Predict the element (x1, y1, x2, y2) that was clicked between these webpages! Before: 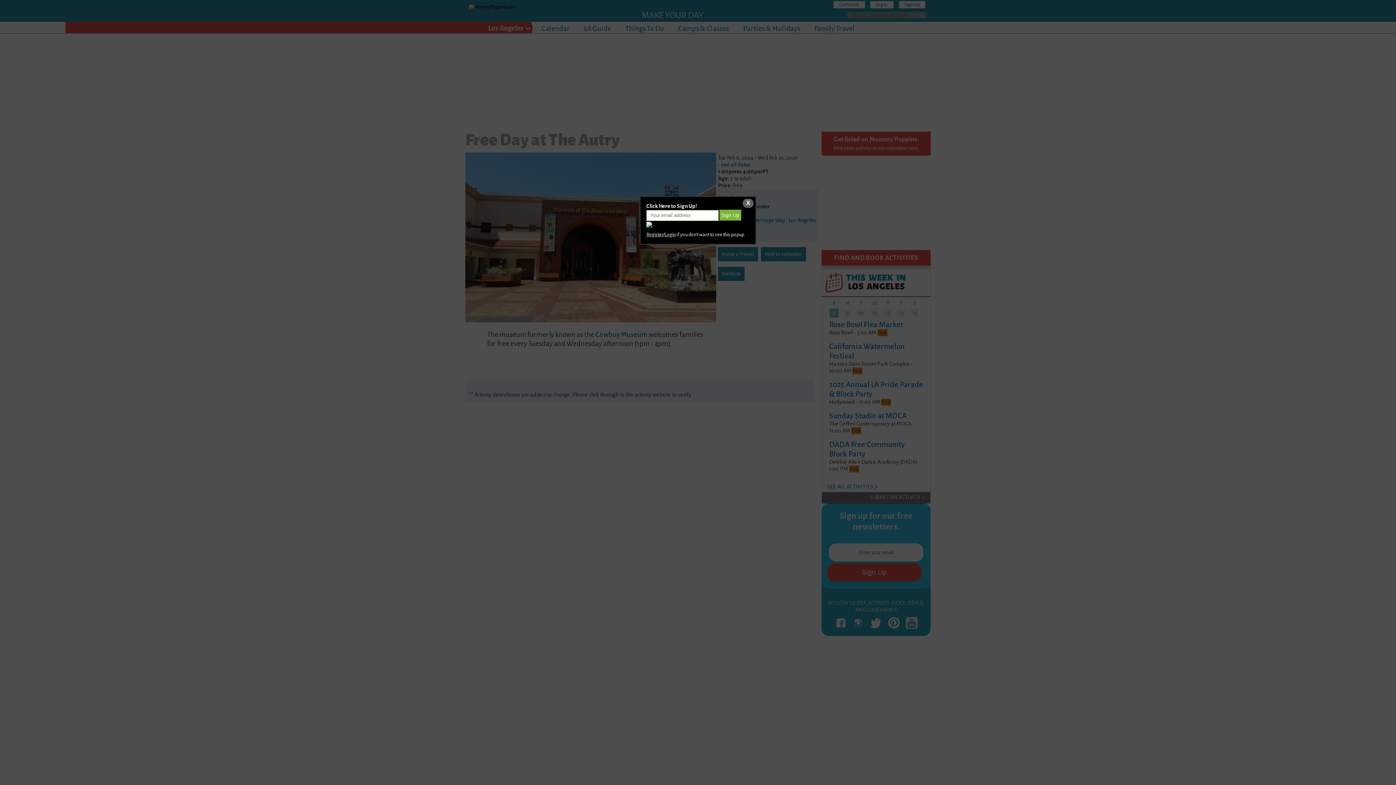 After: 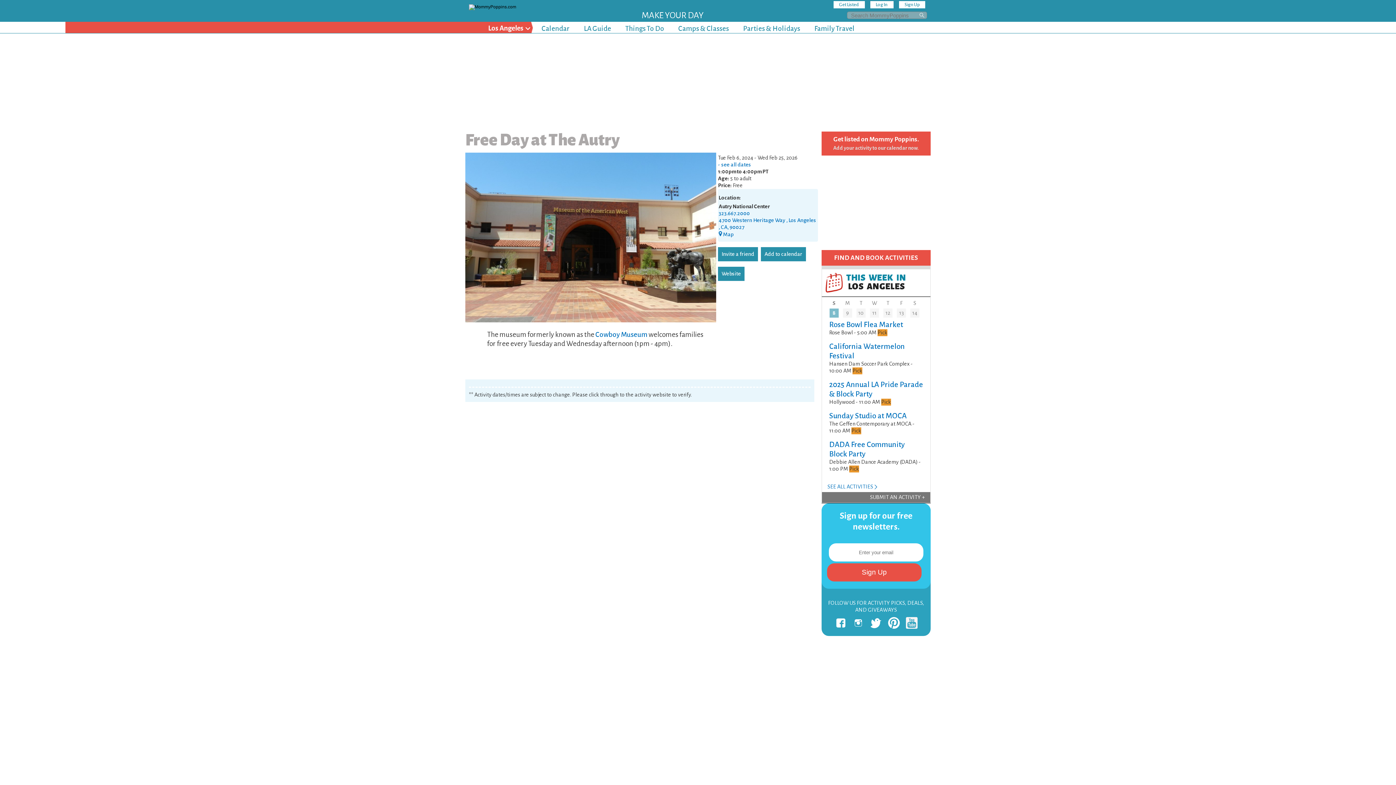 Action: bbox: (742, 198, 753, 208) label: X